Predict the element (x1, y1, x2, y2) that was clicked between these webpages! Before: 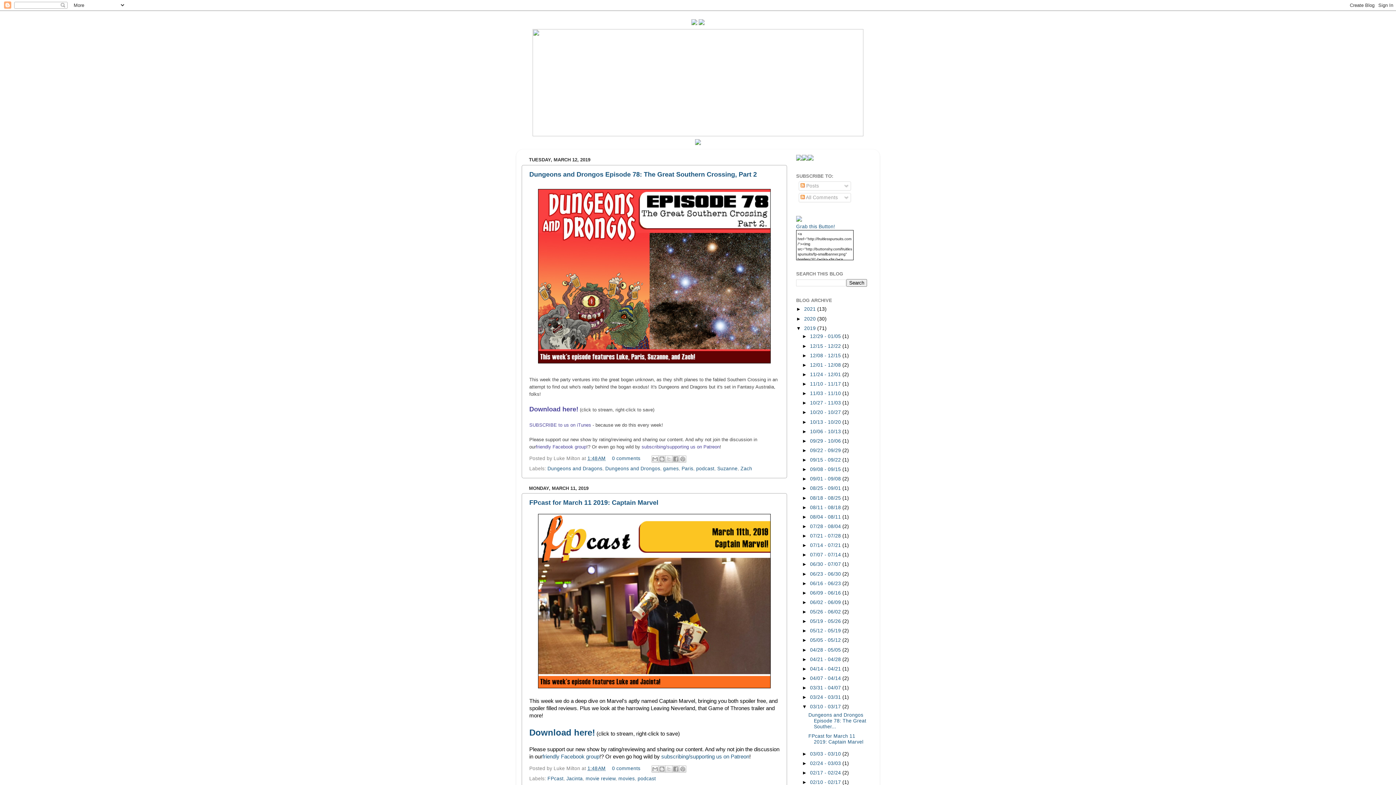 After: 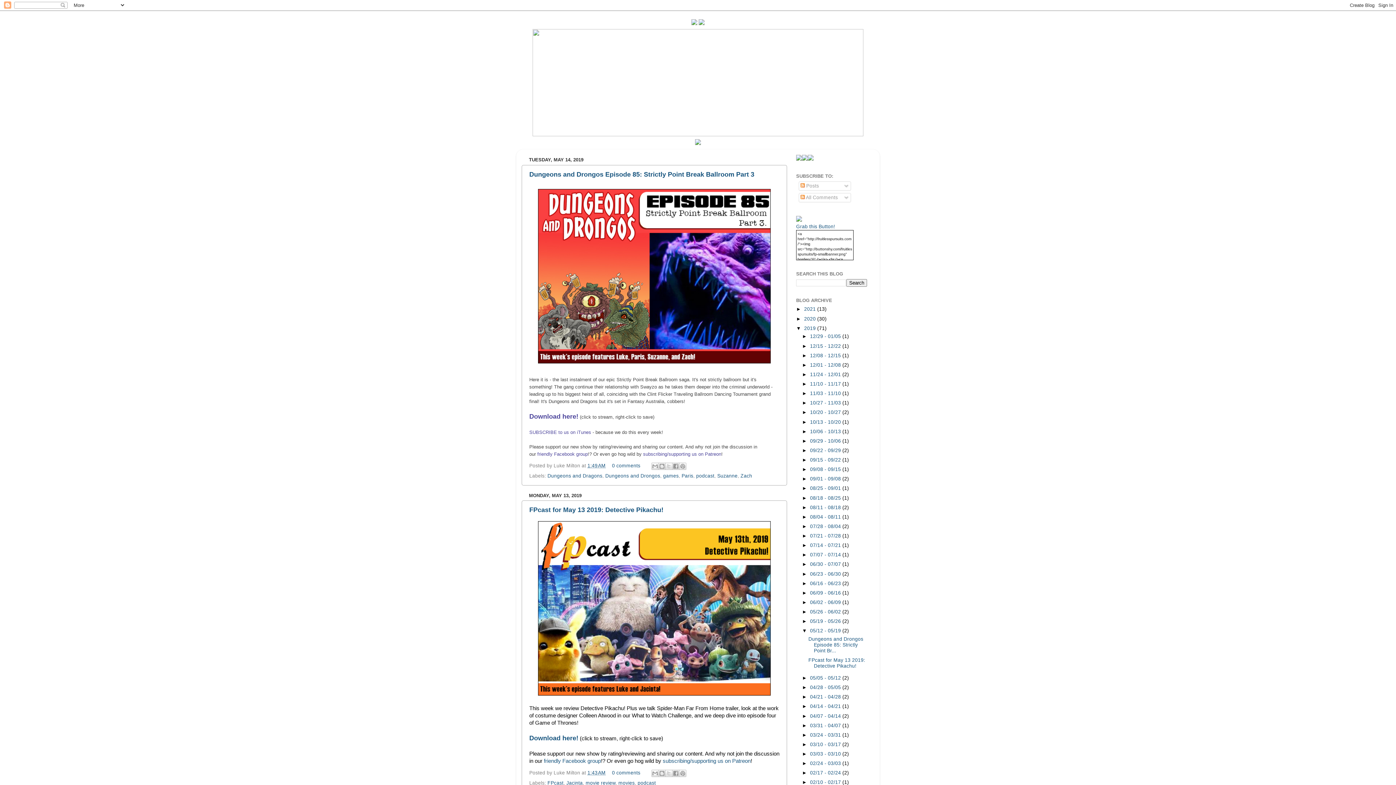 Action: bbox: (810, 628, 842, 633) label: 05/12 - 05/19 